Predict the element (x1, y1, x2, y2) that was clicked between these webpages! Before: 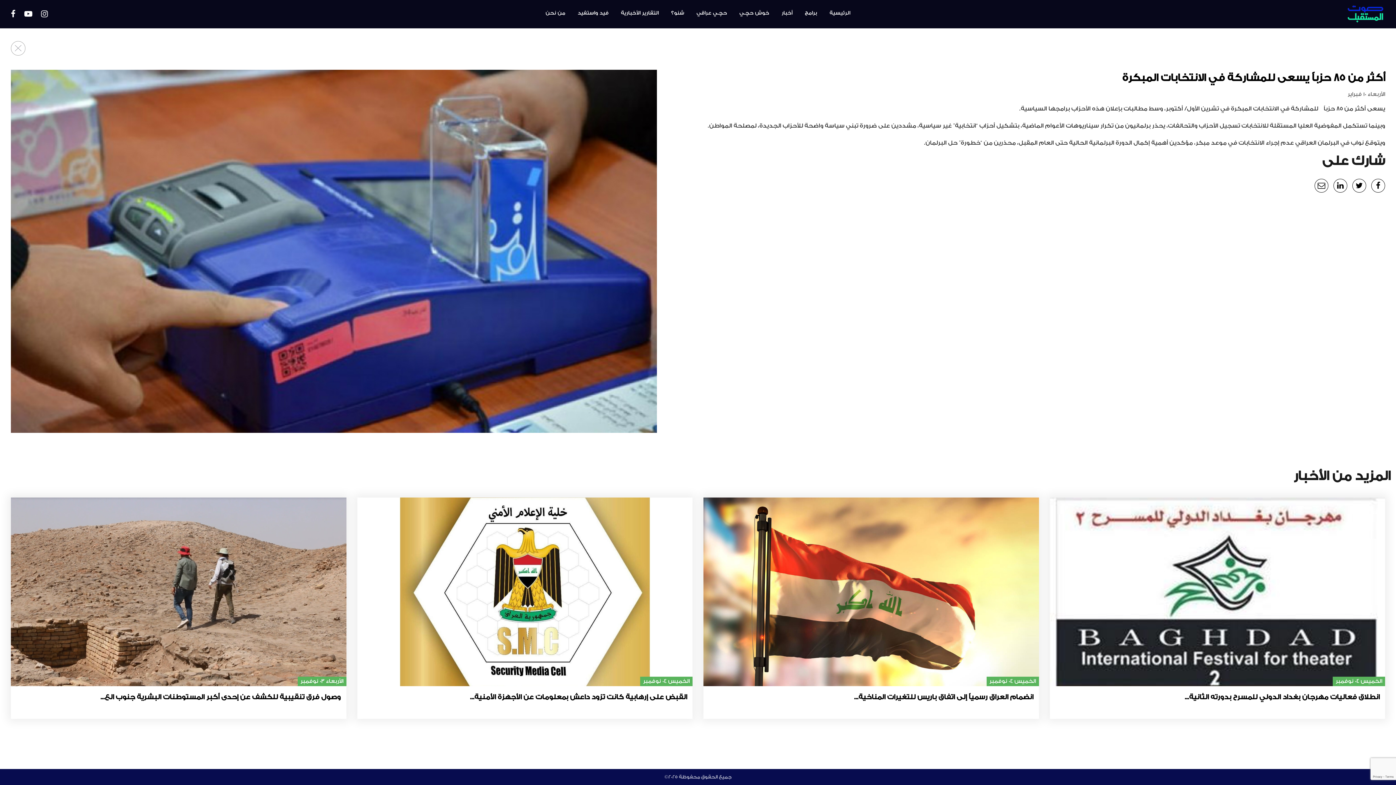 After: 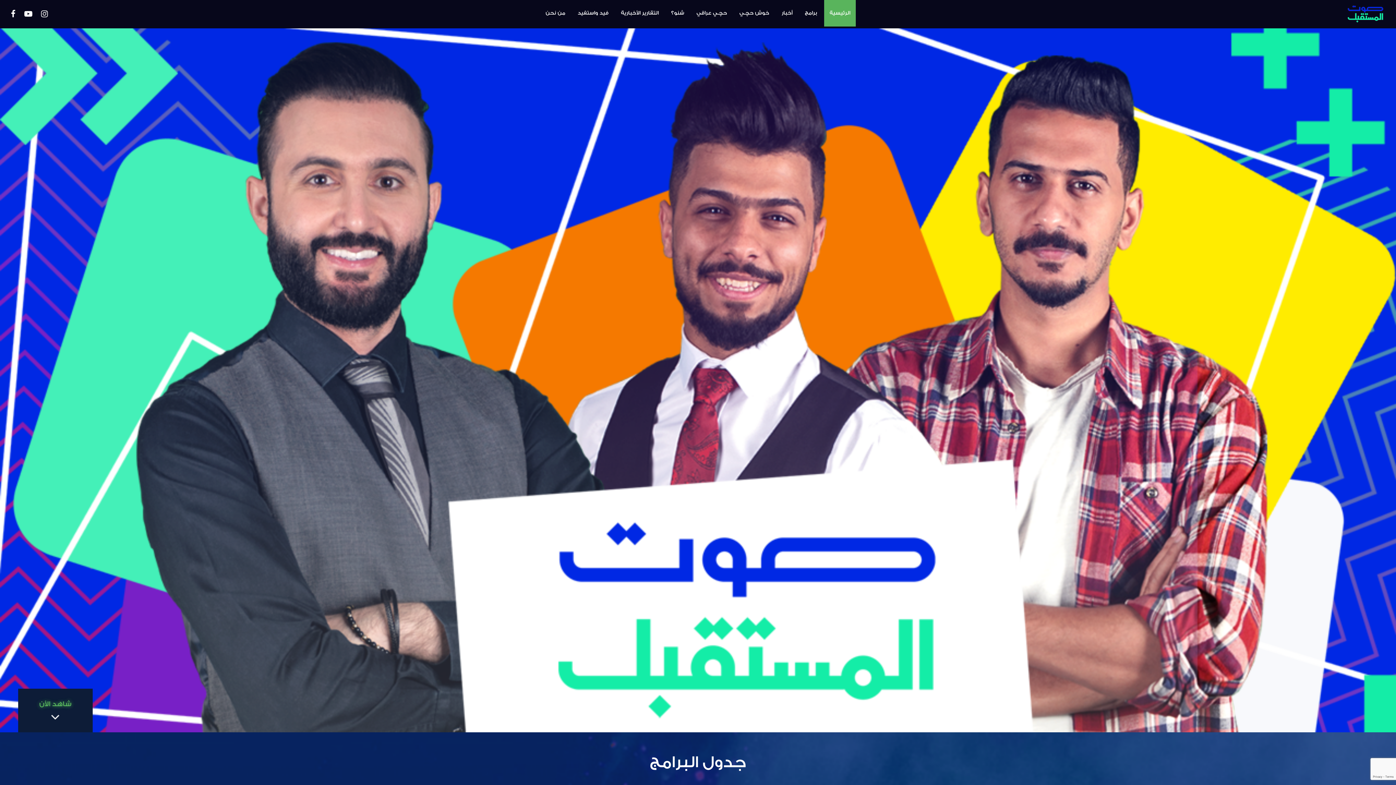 Action: bbox: (1165, 0, 1385, 28)